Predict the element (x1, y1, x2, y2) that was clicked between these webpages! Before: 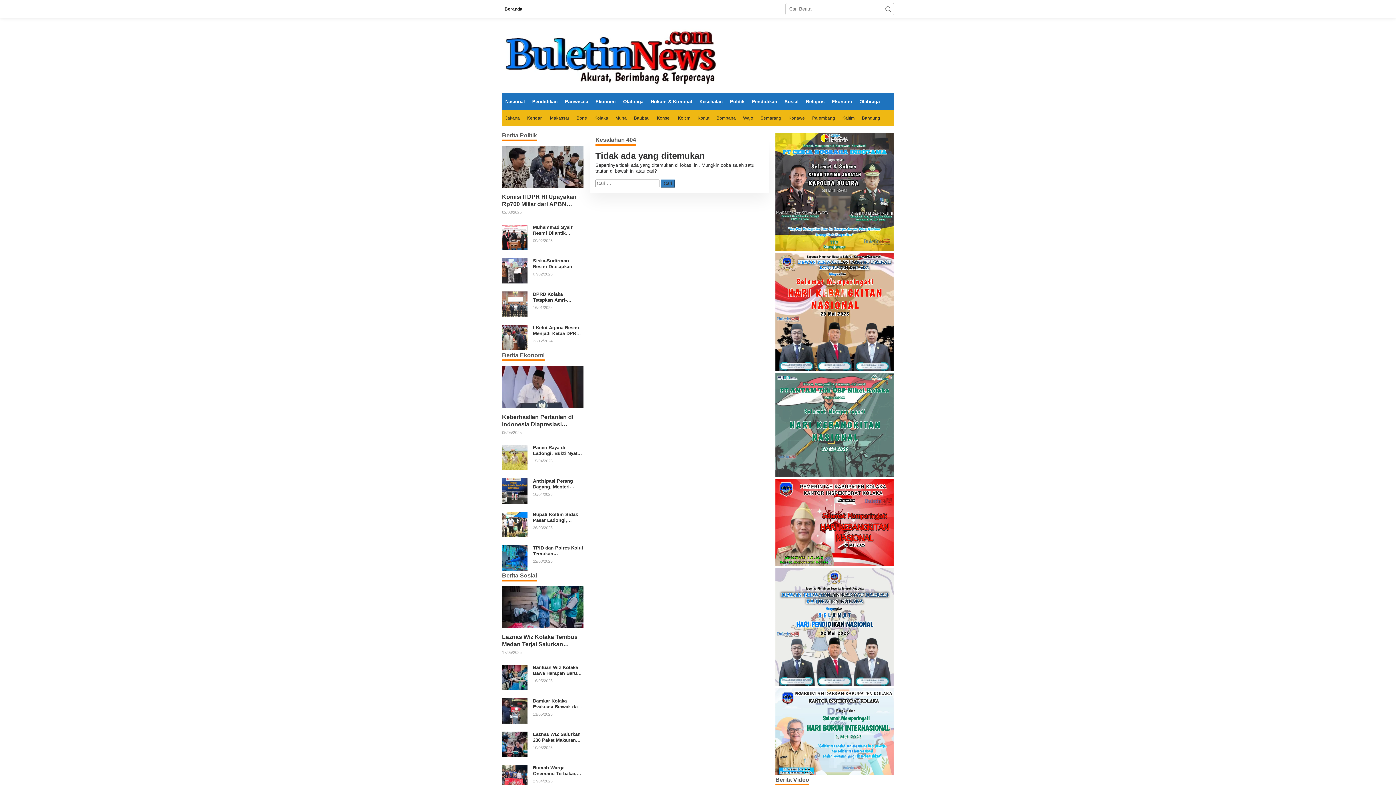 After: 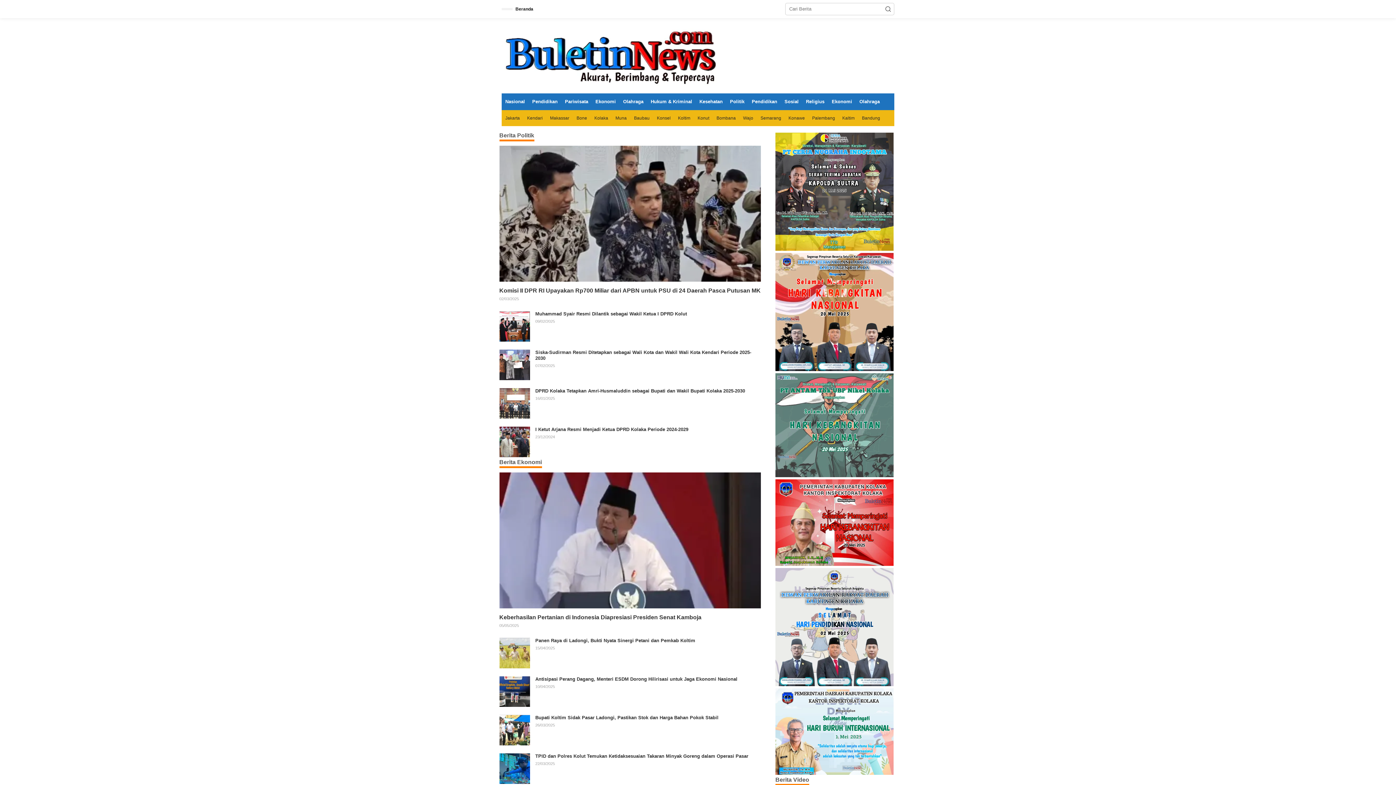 Action: label: Submit bbox: (882, 2, 894, 15)